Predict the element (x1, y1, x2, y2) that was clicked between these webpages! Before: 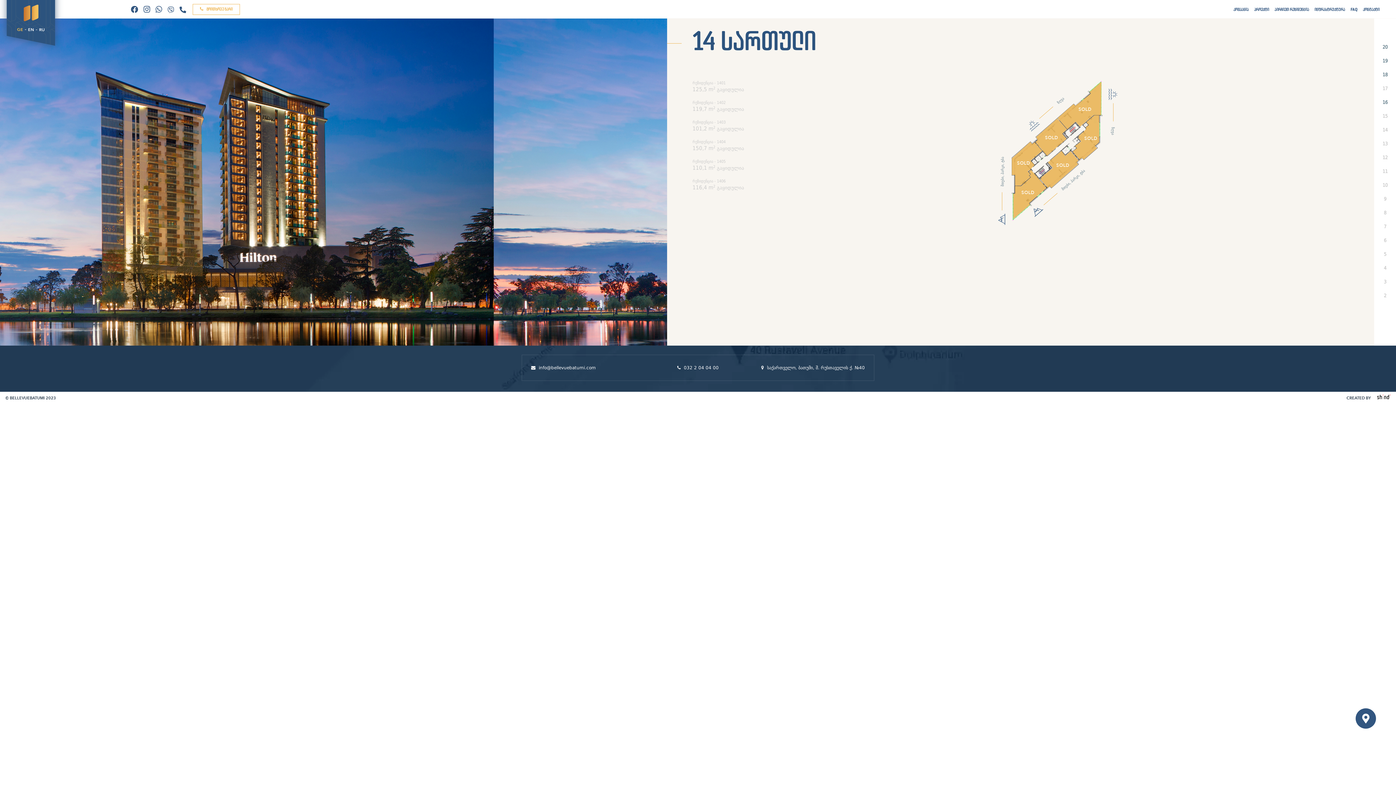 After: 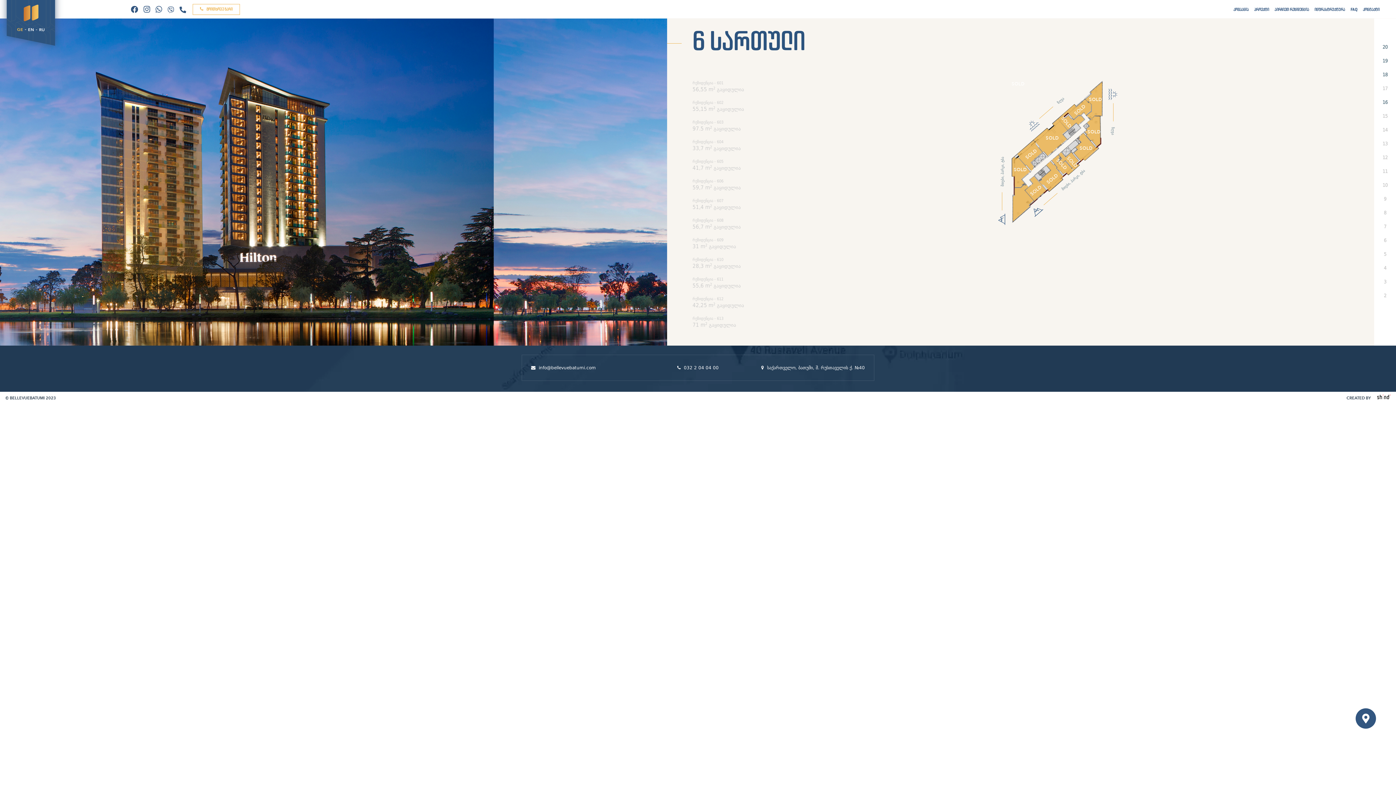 Action: label: 6 bbox: (1374, 233, 1396, 247)